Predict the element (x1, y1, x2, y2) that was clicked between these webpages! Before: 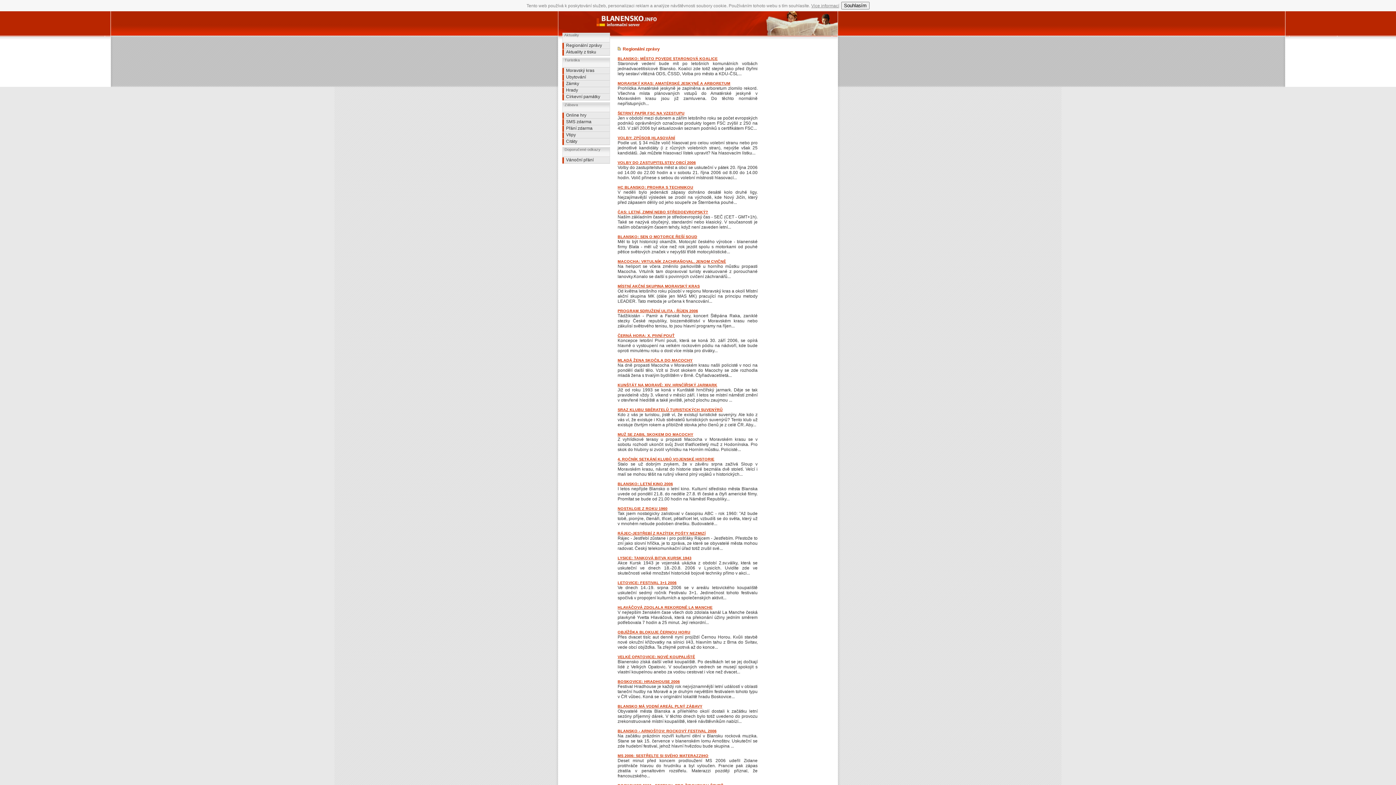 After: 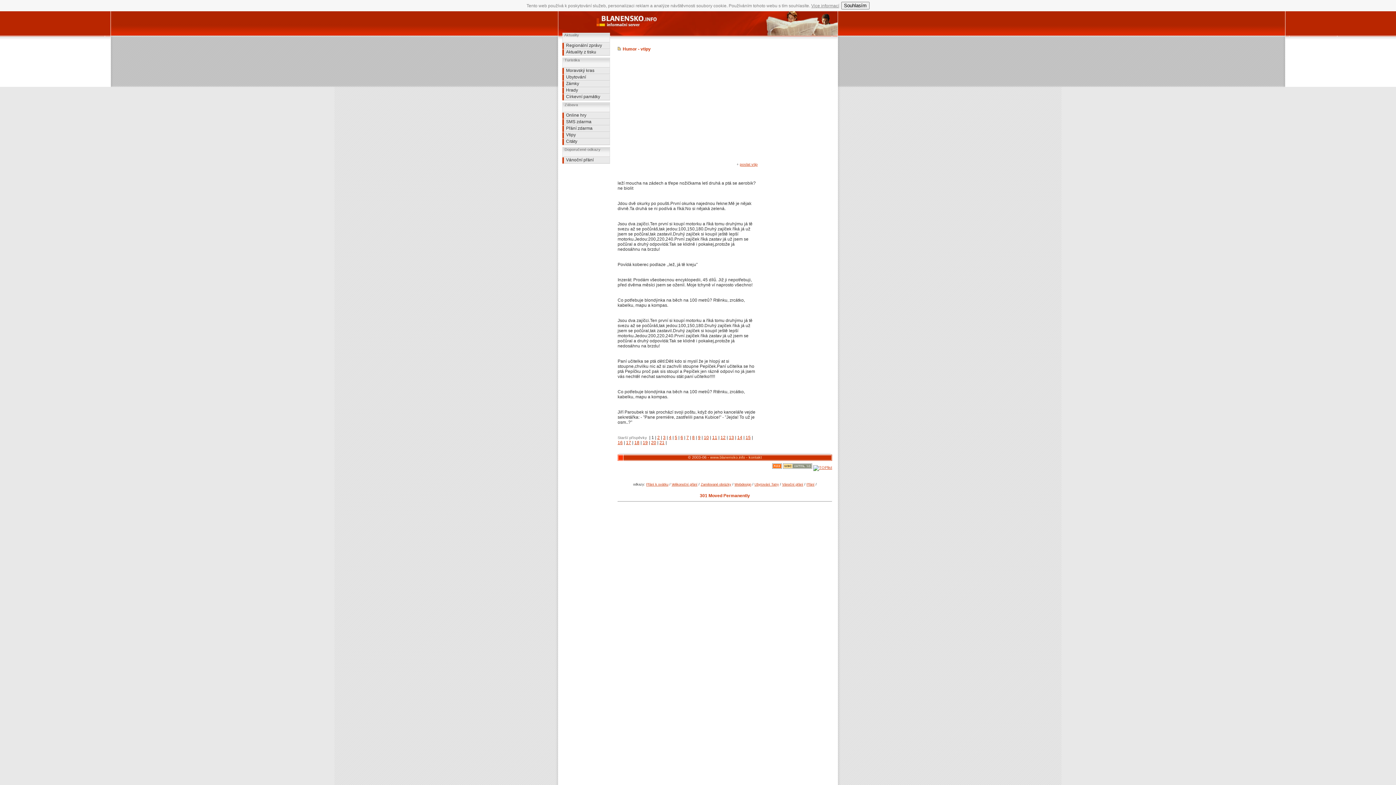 Action: bbox: (562, 132, 610, 138) label: Vtipy